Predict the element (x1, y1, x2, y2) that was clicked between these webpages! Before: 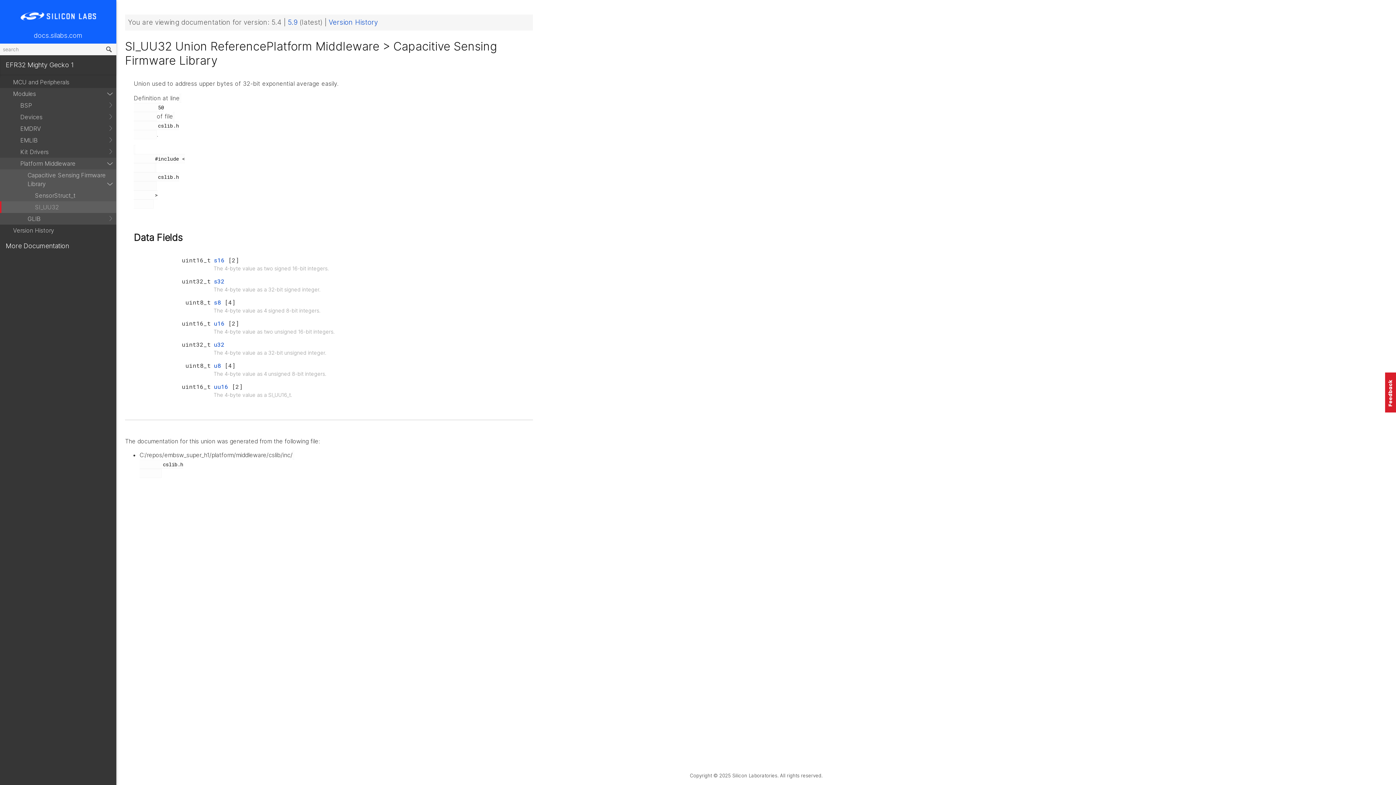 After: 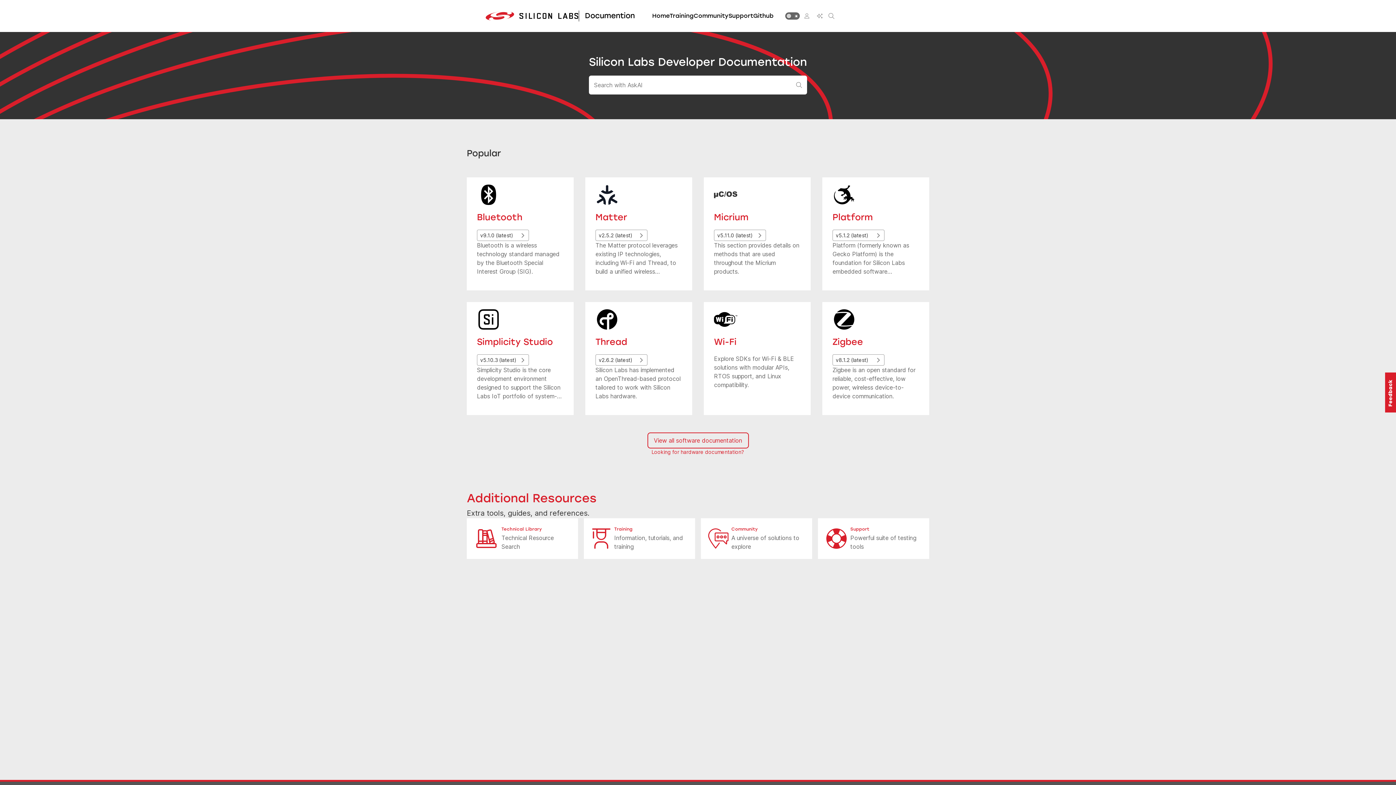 Action: bbox: (2, 31, 113, 39) label: docs.silabs.com